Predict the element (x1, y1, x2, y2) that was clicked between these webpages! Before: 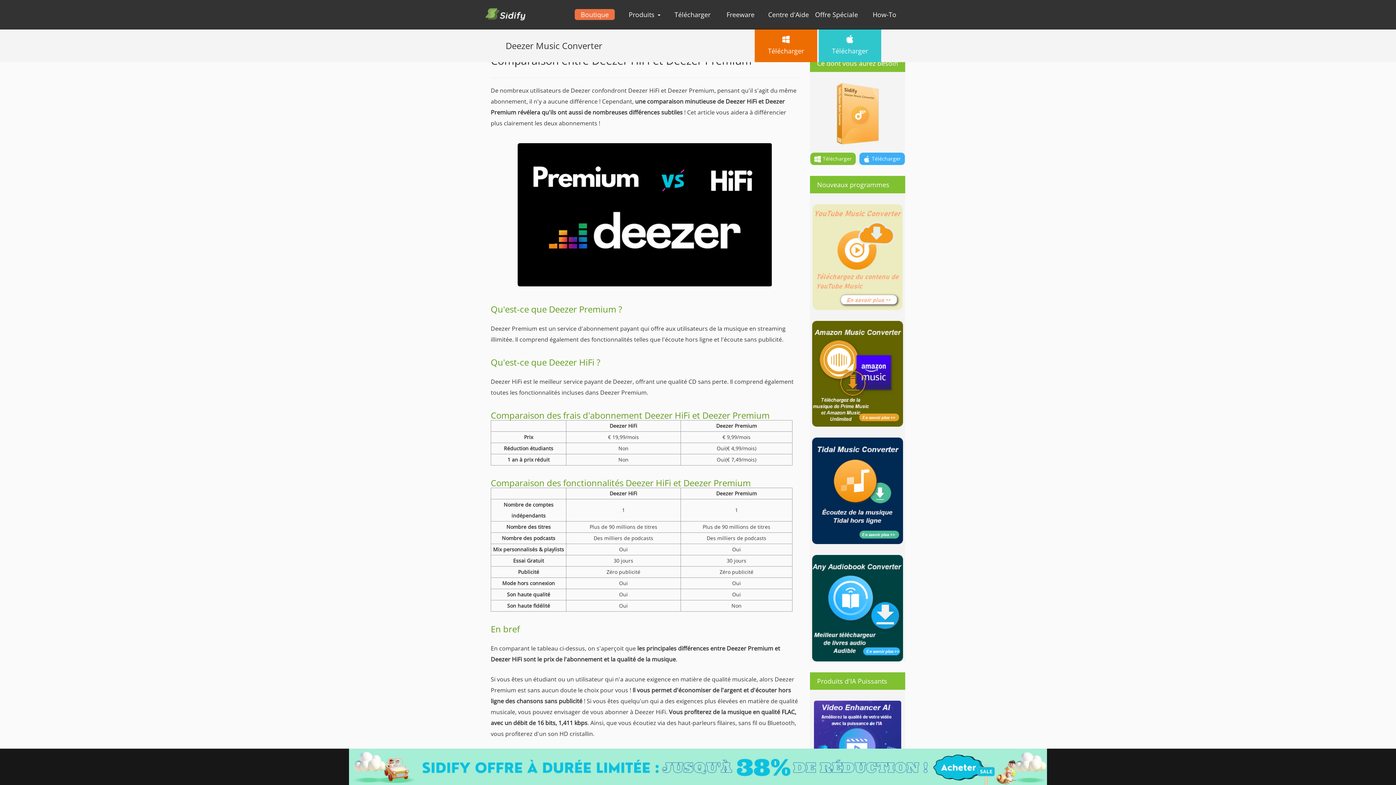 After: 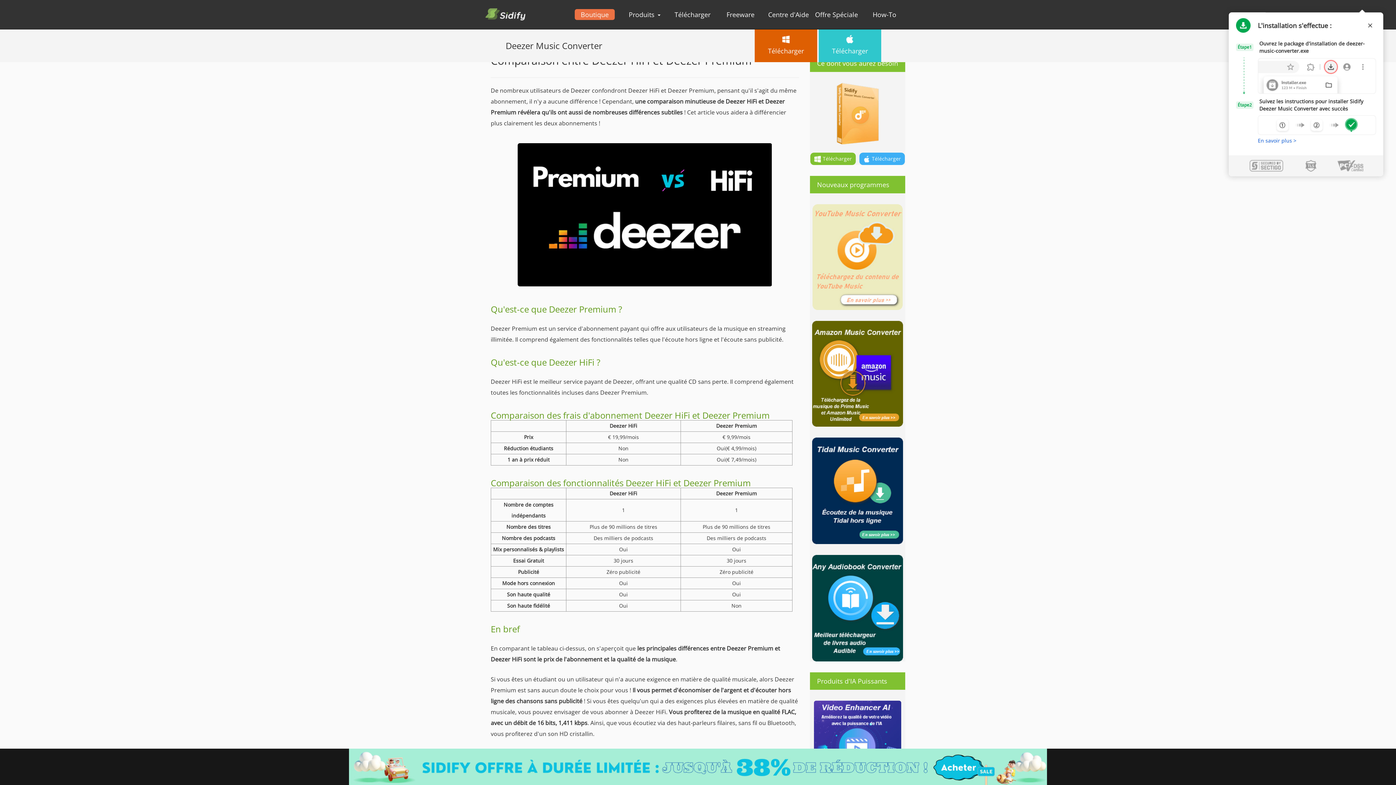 Action: bbox: (754, 29, 817, 62) label: Télécharger